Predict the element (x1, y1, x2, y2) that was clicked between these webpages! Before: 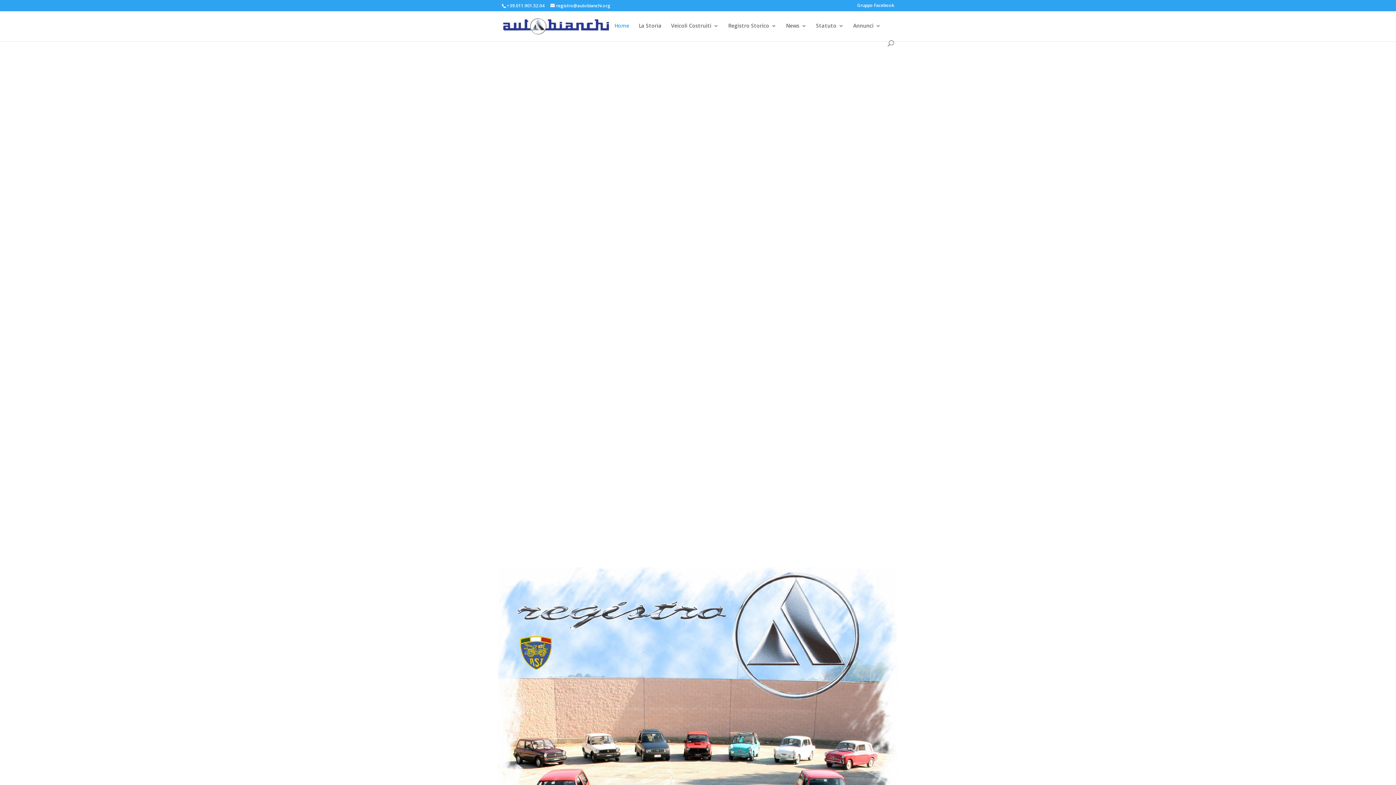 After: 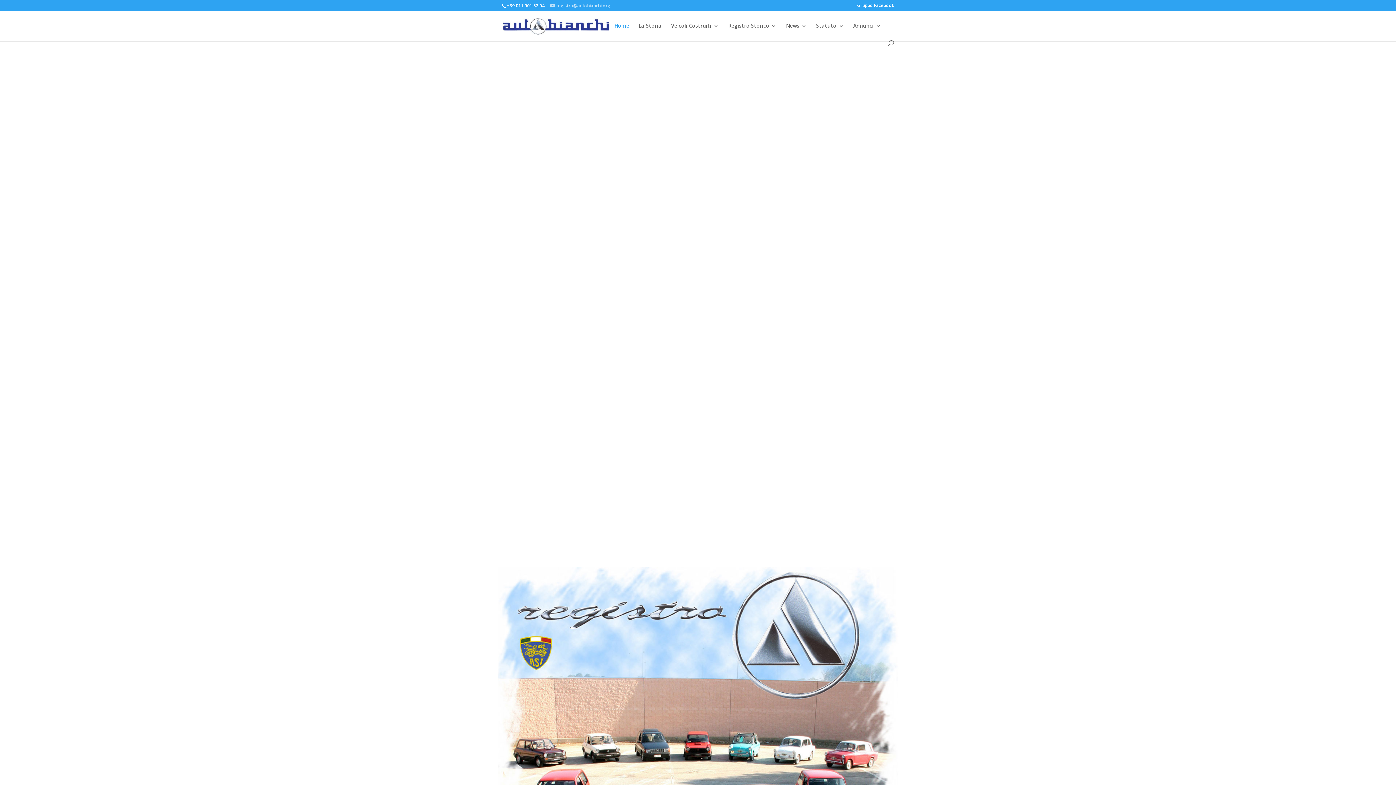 Action: label: registro@autobianchi.org bbox: (550, 2, 610, 8)